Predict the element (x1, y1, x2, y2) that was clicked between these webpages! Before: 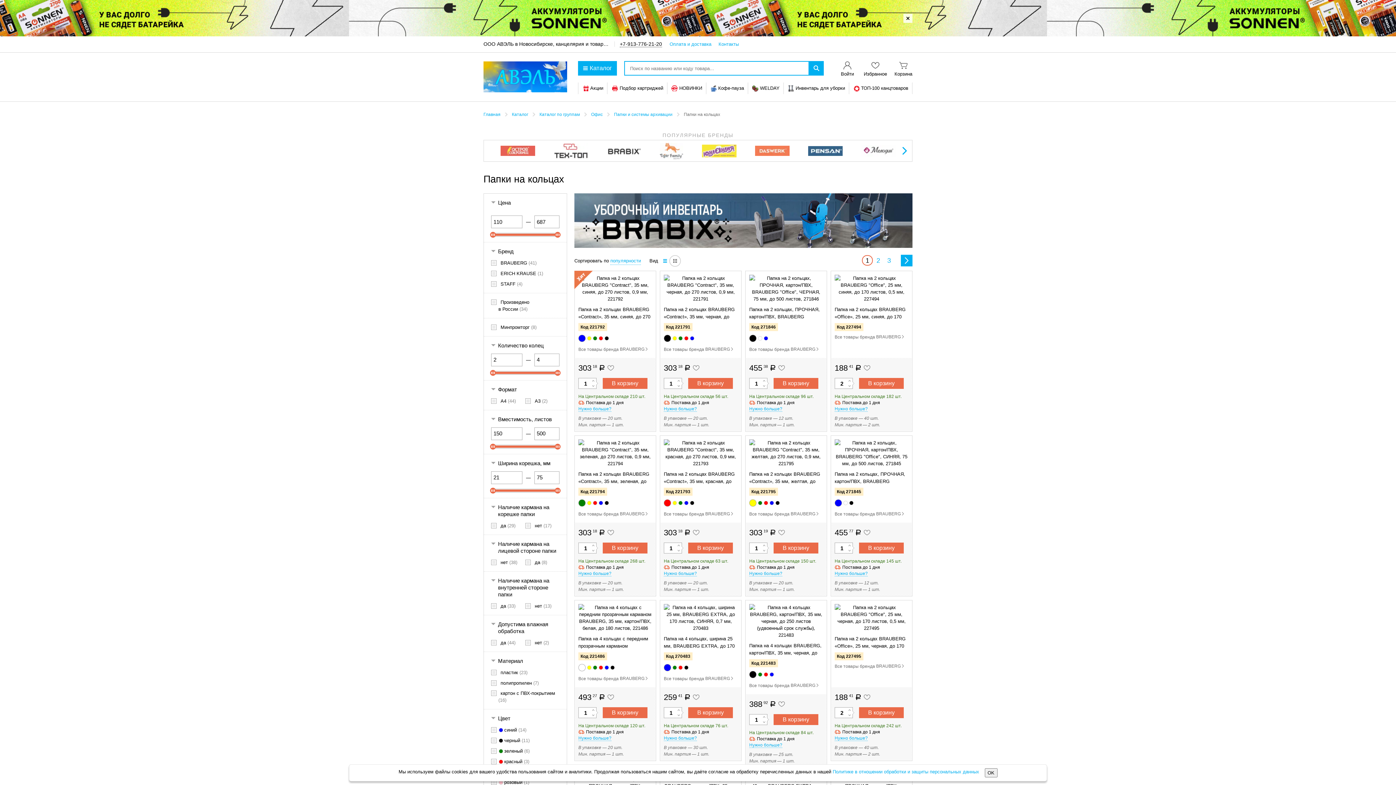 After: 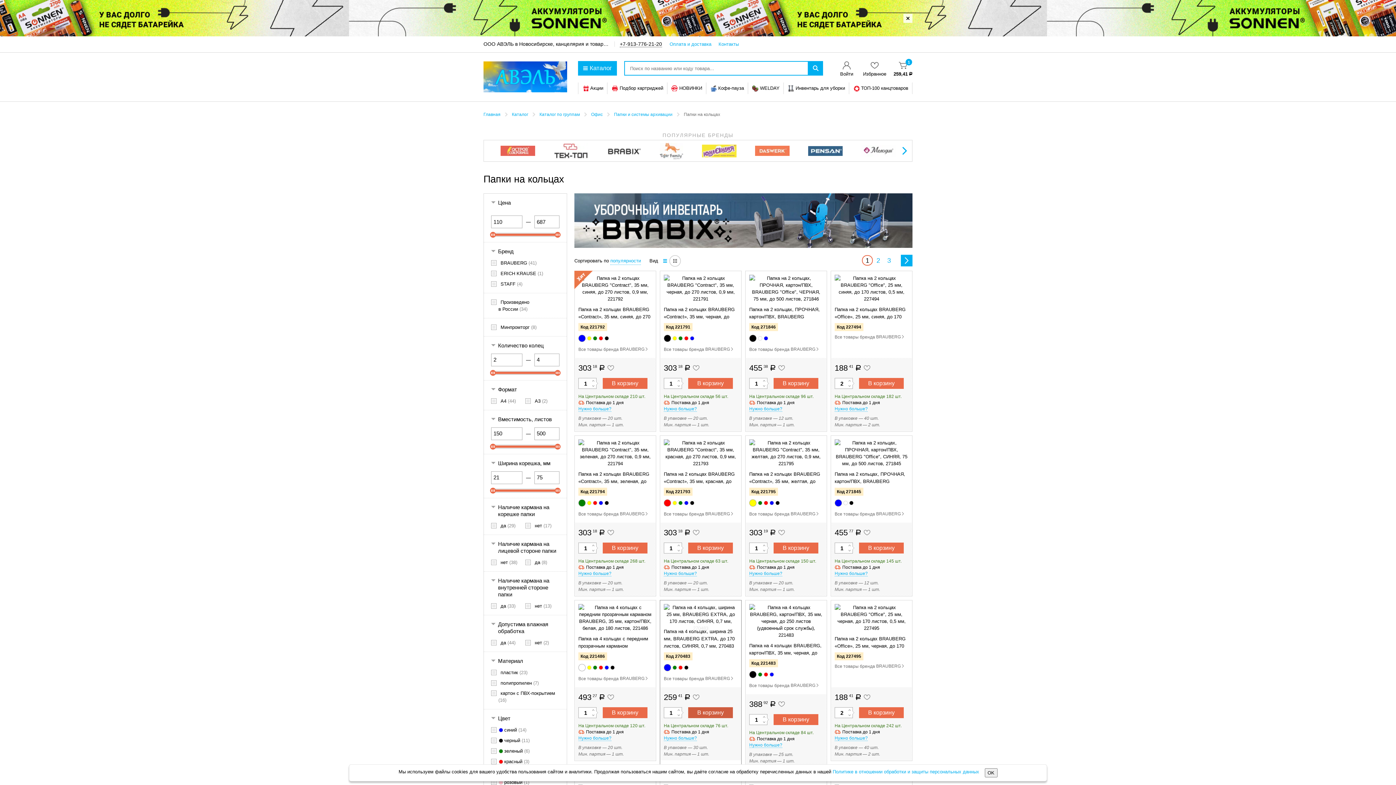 Action: label: В корзину bbox: (688, 707, 733, 718)